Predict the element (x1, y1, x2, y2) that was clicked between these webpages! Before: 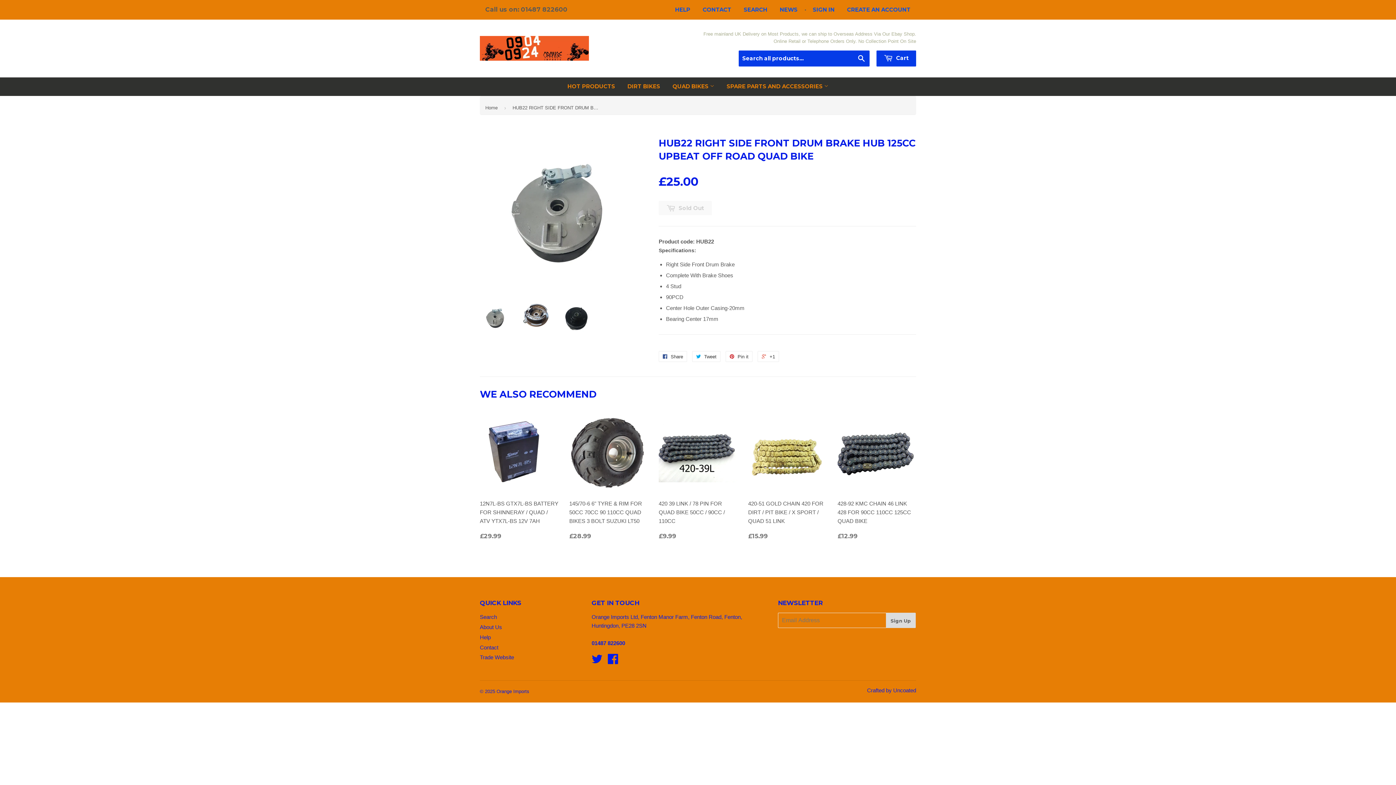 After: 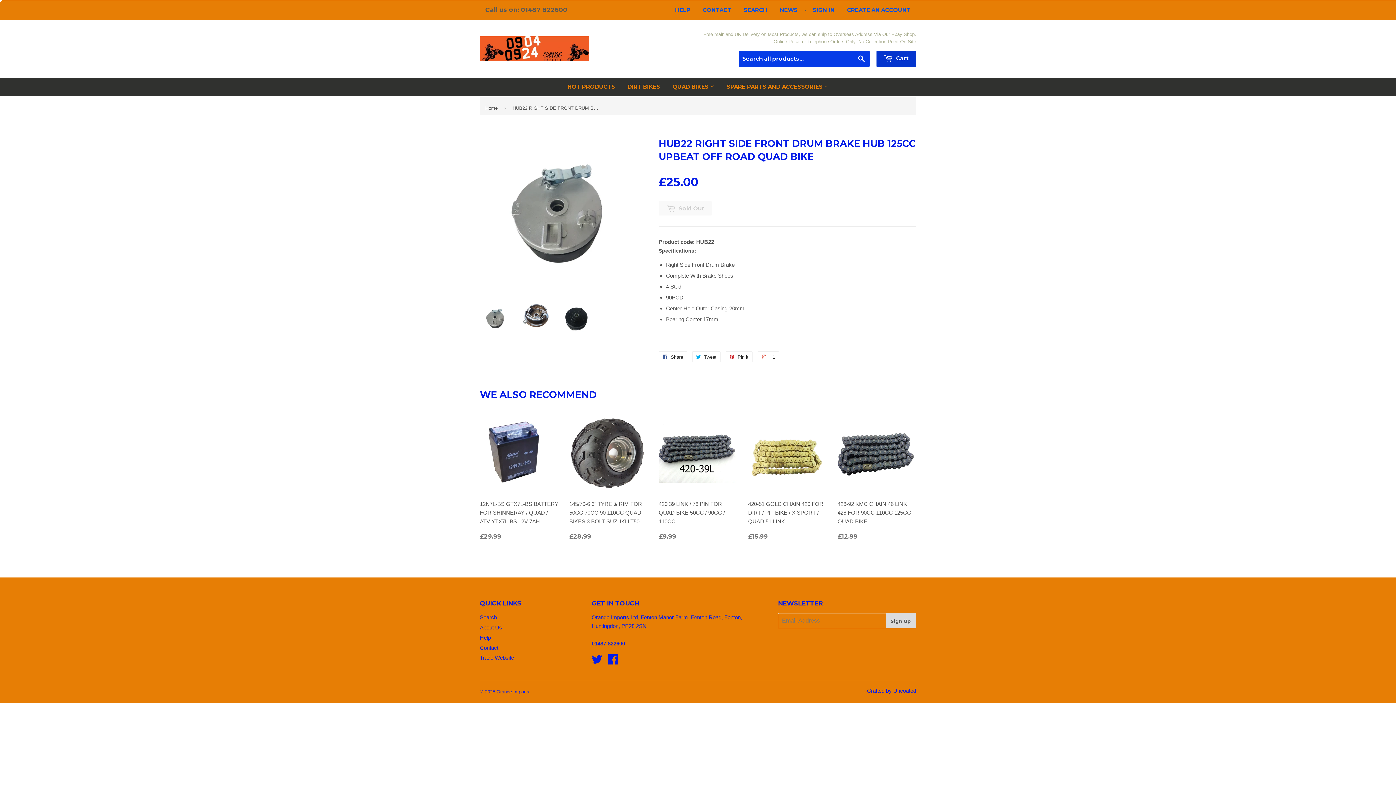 Action: label:  Cart bbox: (876, 50, 916, 66)